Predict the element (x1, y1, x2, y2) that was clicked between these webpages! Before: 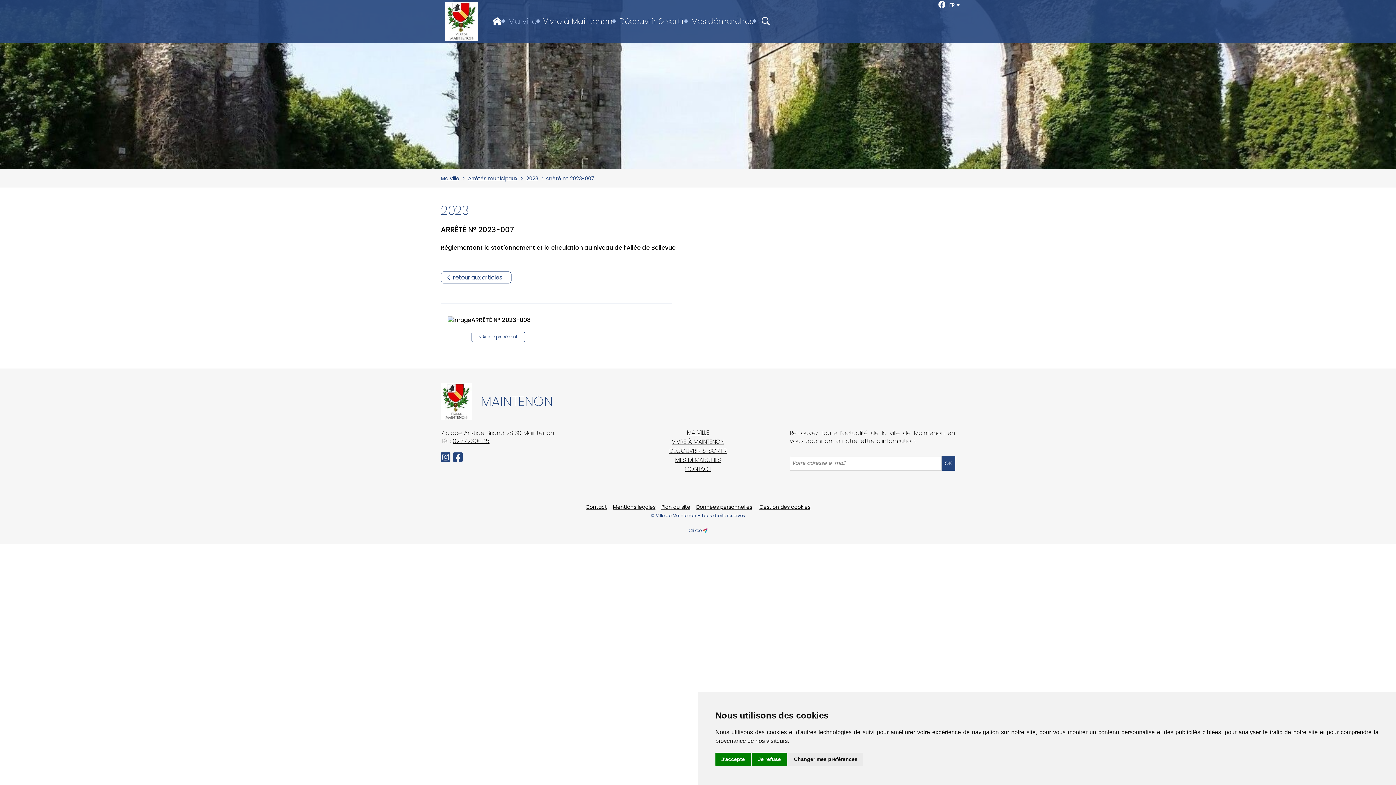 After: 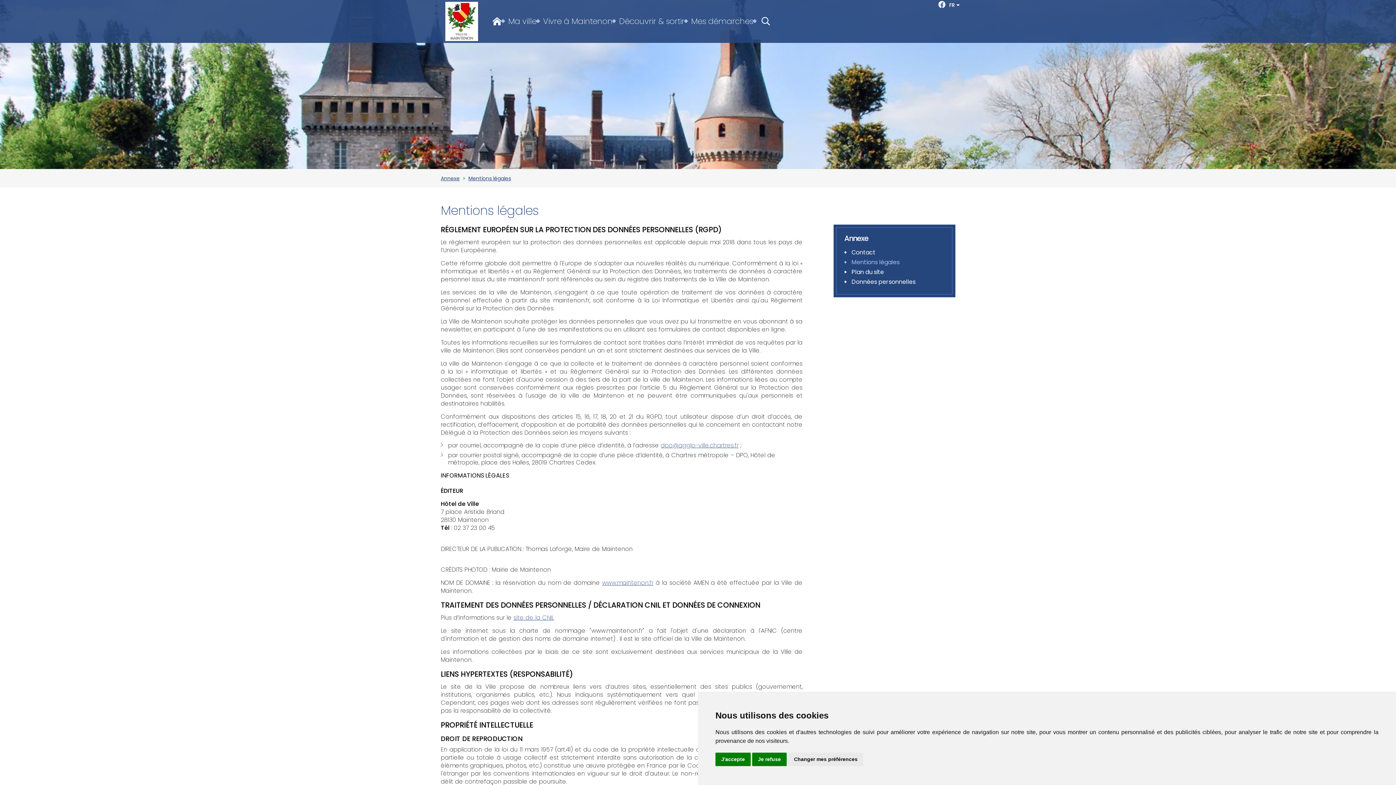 Action: label: Mentions légales bbox: (613, 503, 655, 510)